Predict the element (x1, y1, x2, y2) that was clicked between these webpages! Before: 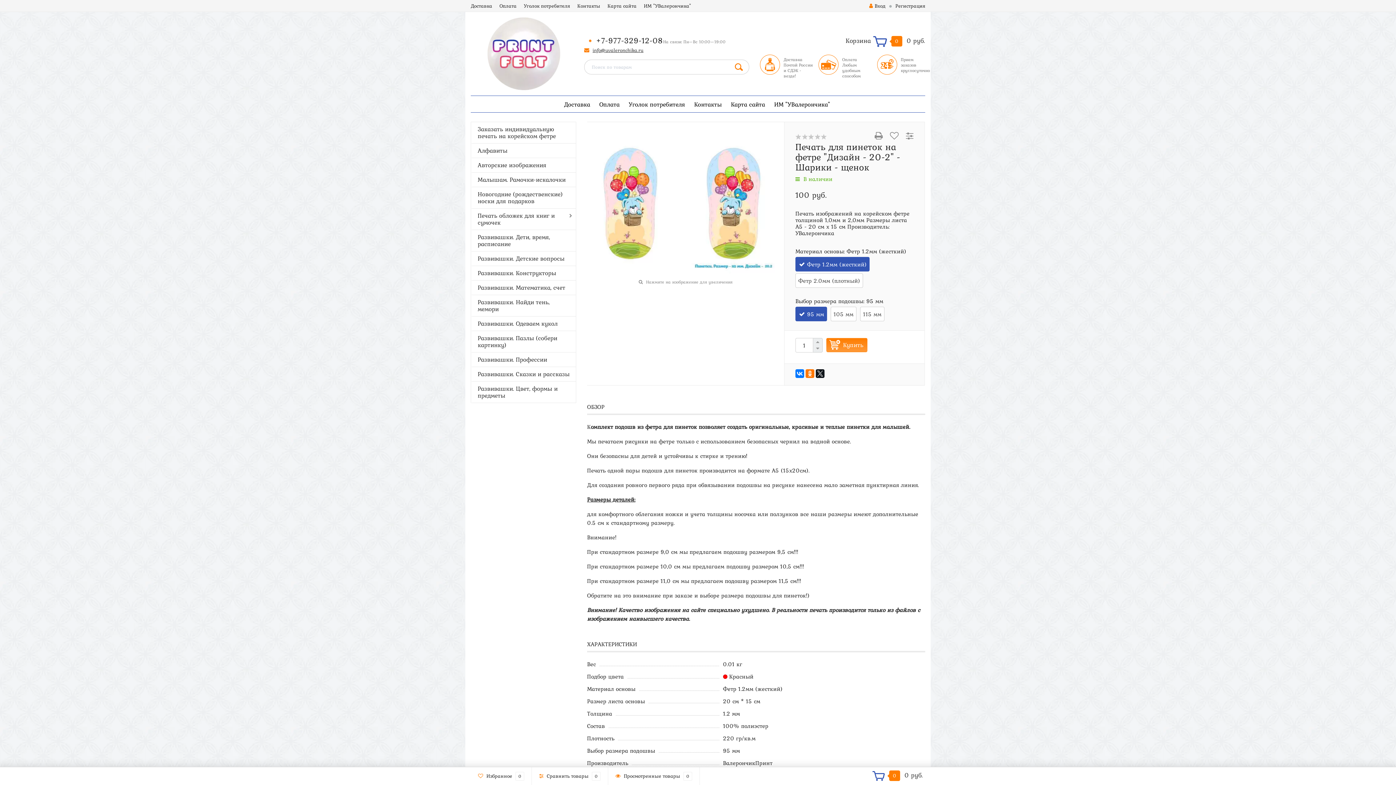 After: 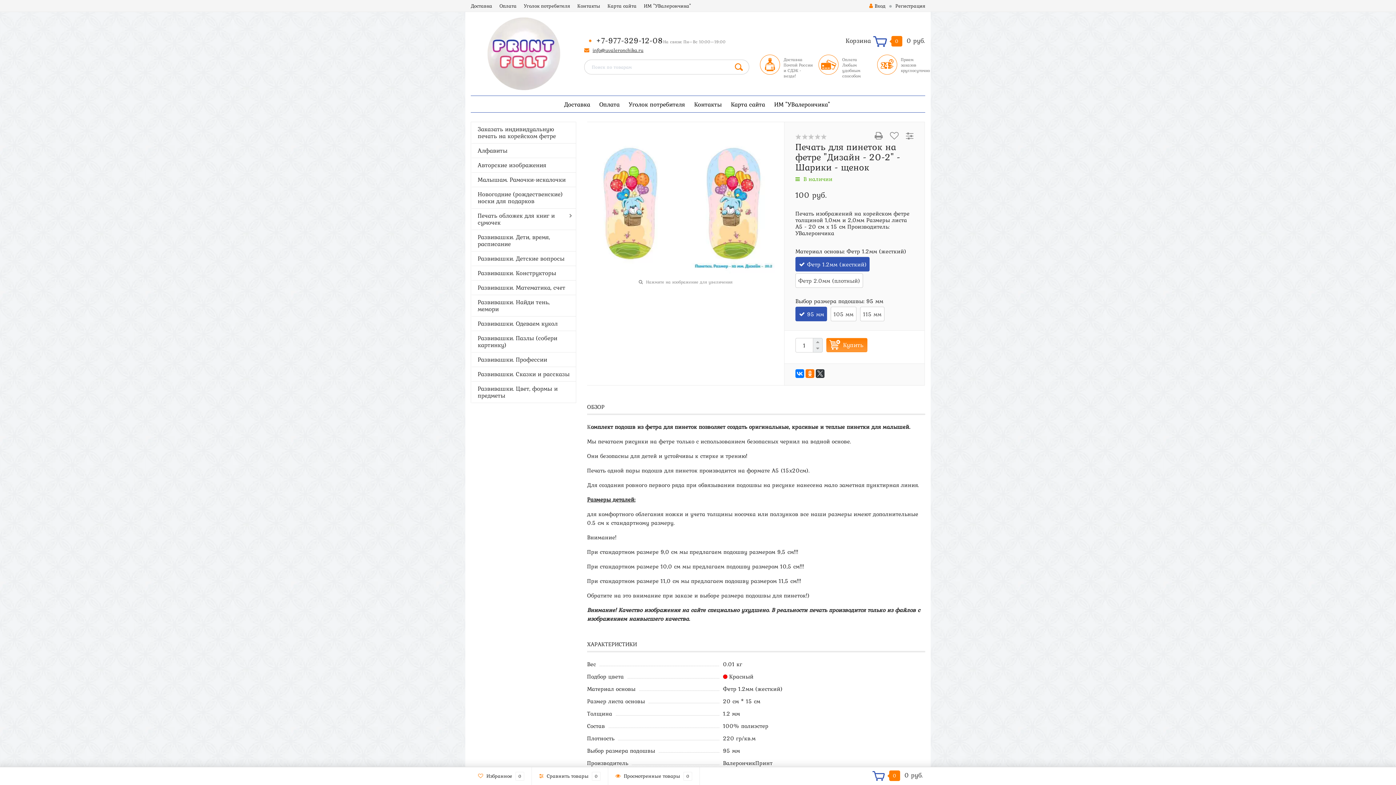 Action: bbox: (816, 369, 824, 378)